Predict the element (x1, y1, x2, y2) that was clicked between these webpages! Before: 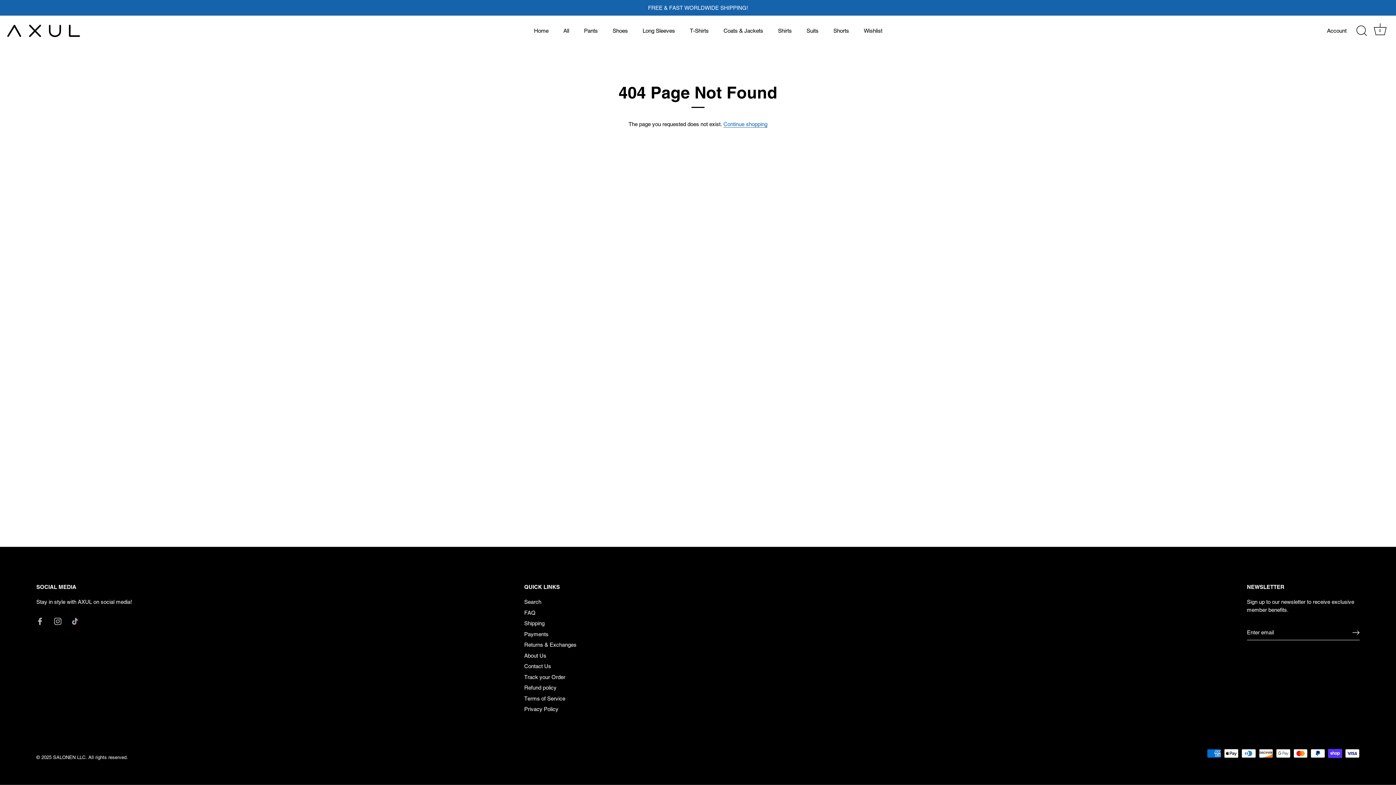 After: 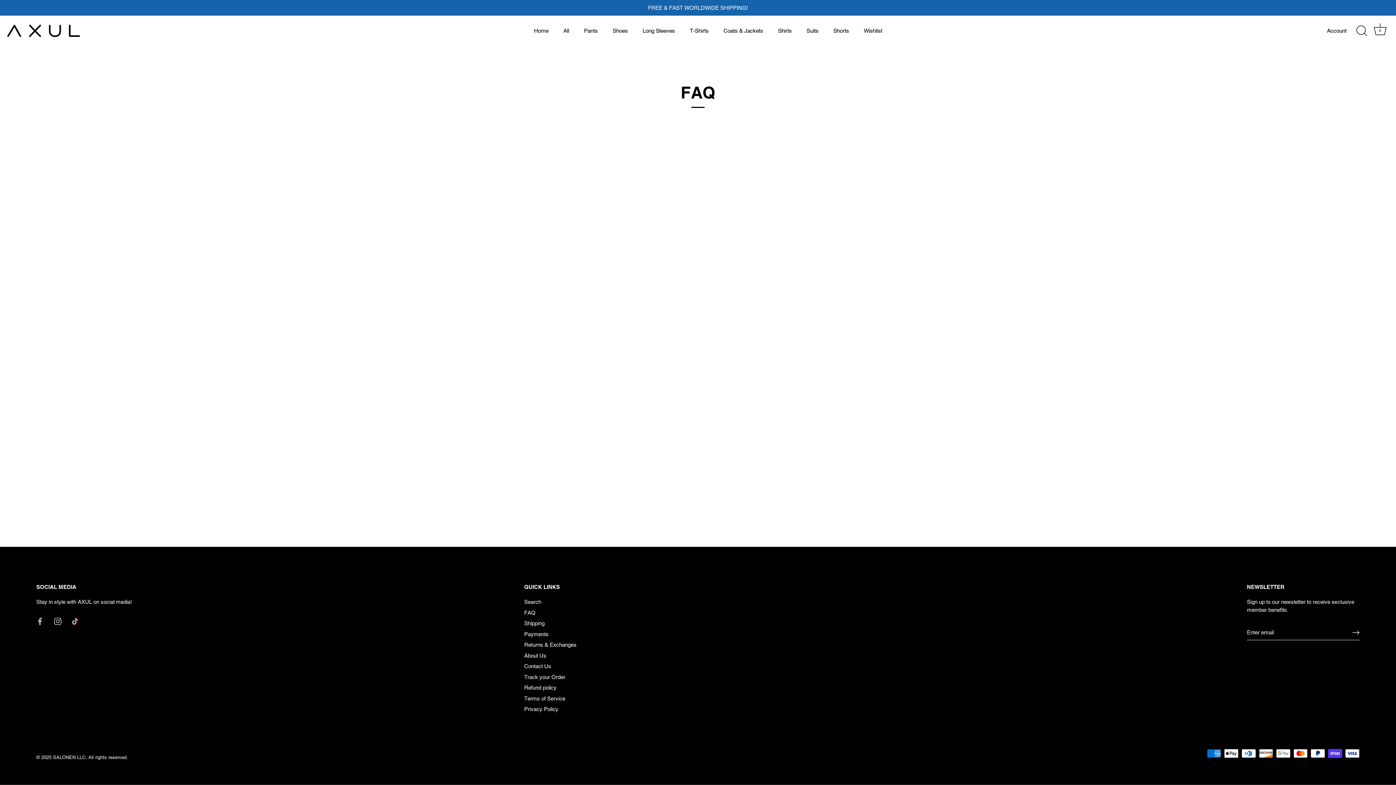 Action: label: FAQ bbox: (524, 609, 535, 616)